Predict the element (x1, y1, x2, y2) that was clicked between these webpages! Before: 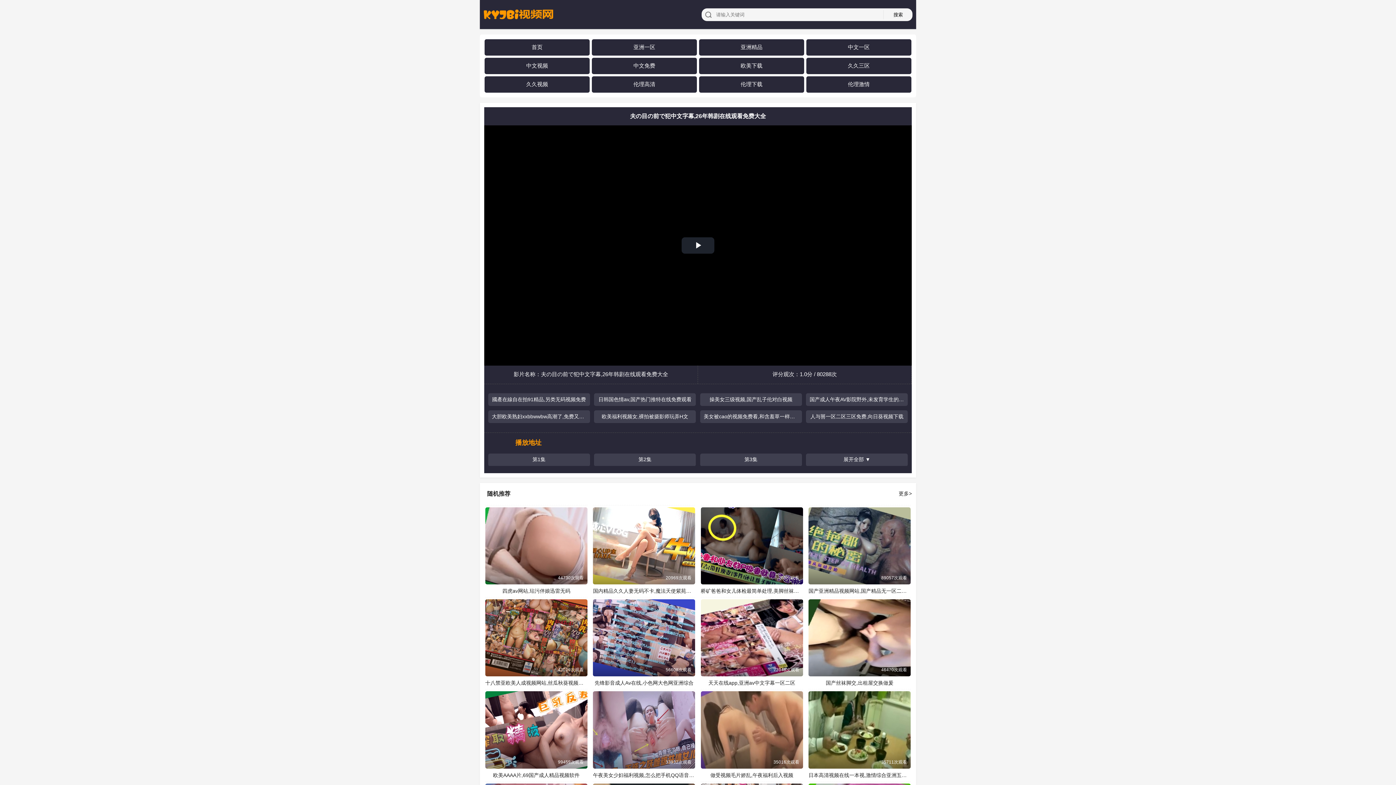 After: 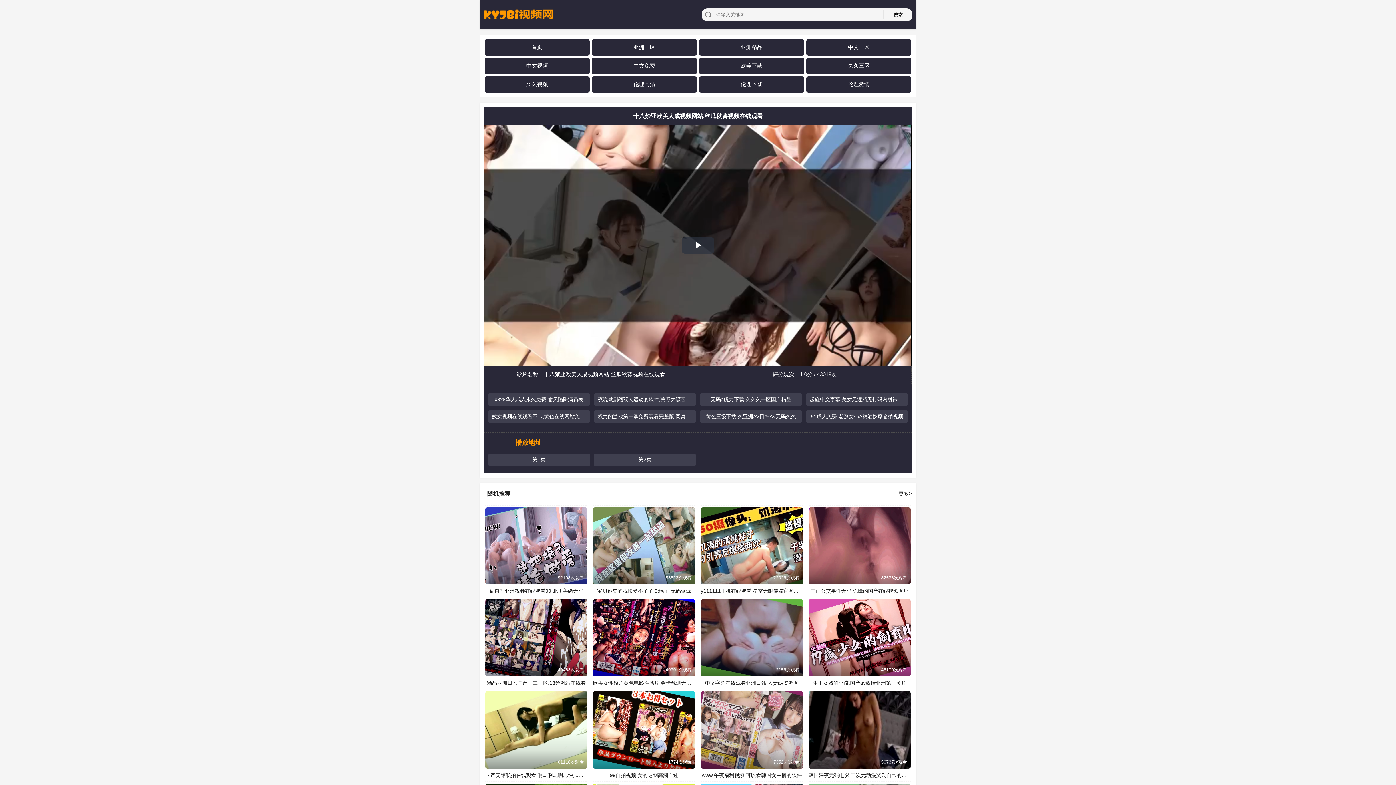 Action: label: 十八禁亚欧美人成视频网站,丝瓜秋葵视频在线观看
43019次观看 bbox: (485, 599, 587, 676)